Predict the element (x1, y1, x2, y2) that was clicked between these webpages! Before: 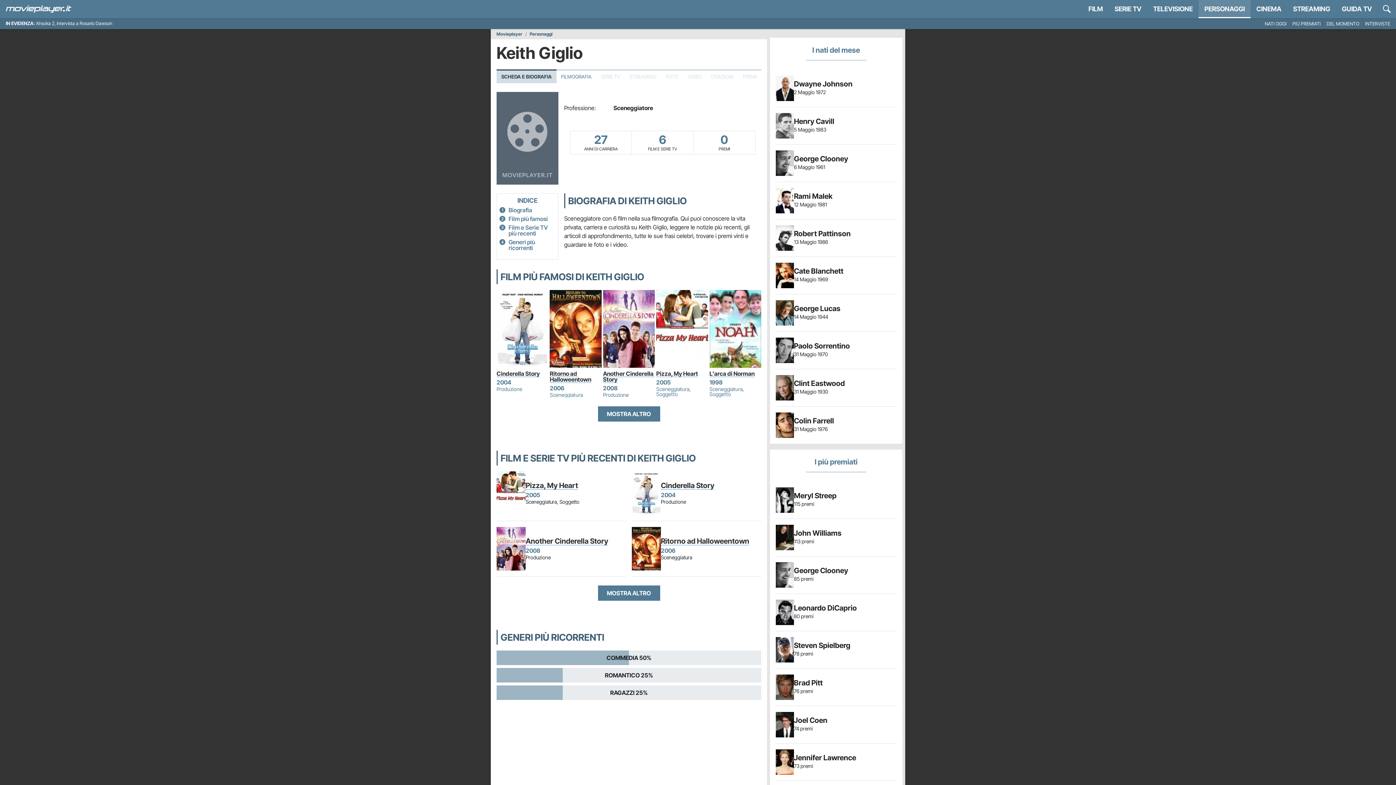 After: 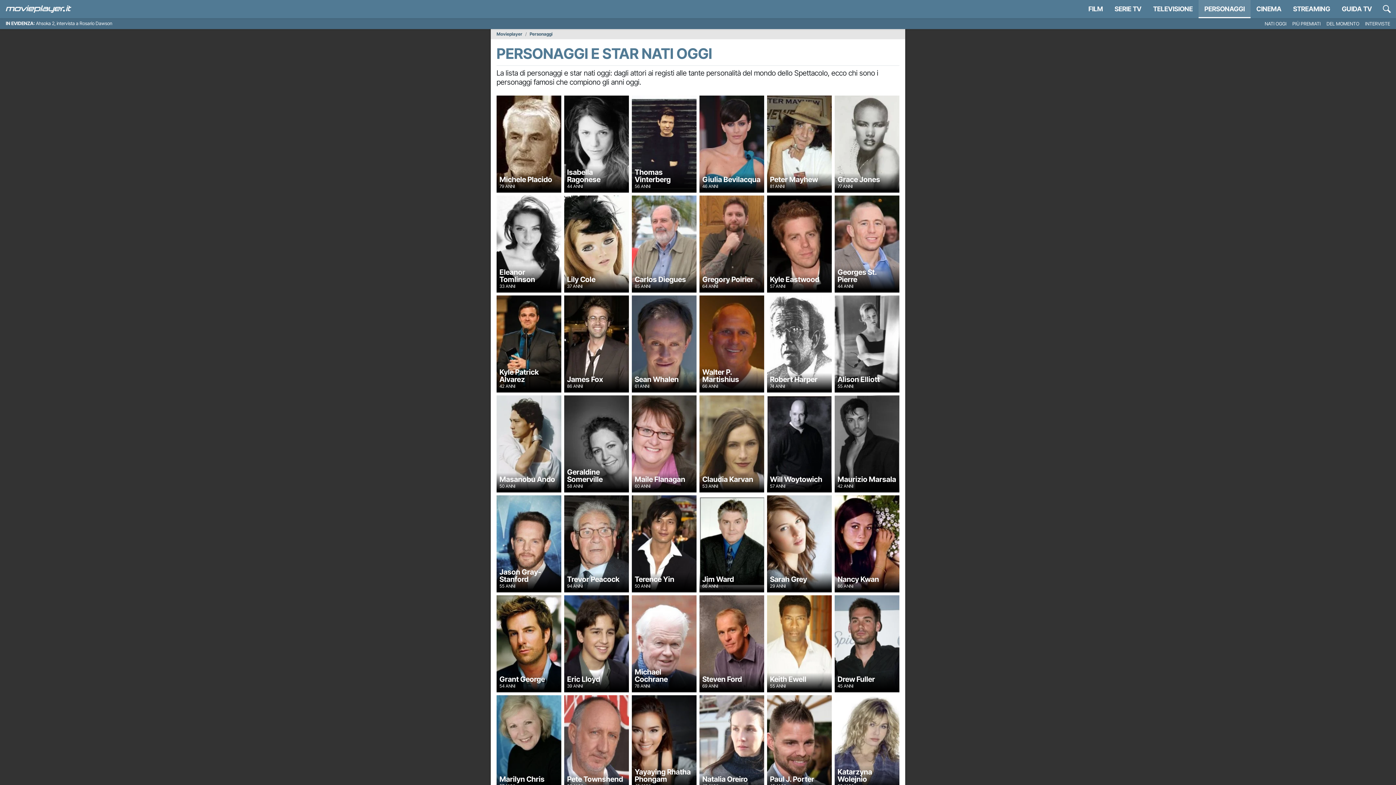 Action: label: NATI OGGI bbox: (1262, 18, 1289, 28)